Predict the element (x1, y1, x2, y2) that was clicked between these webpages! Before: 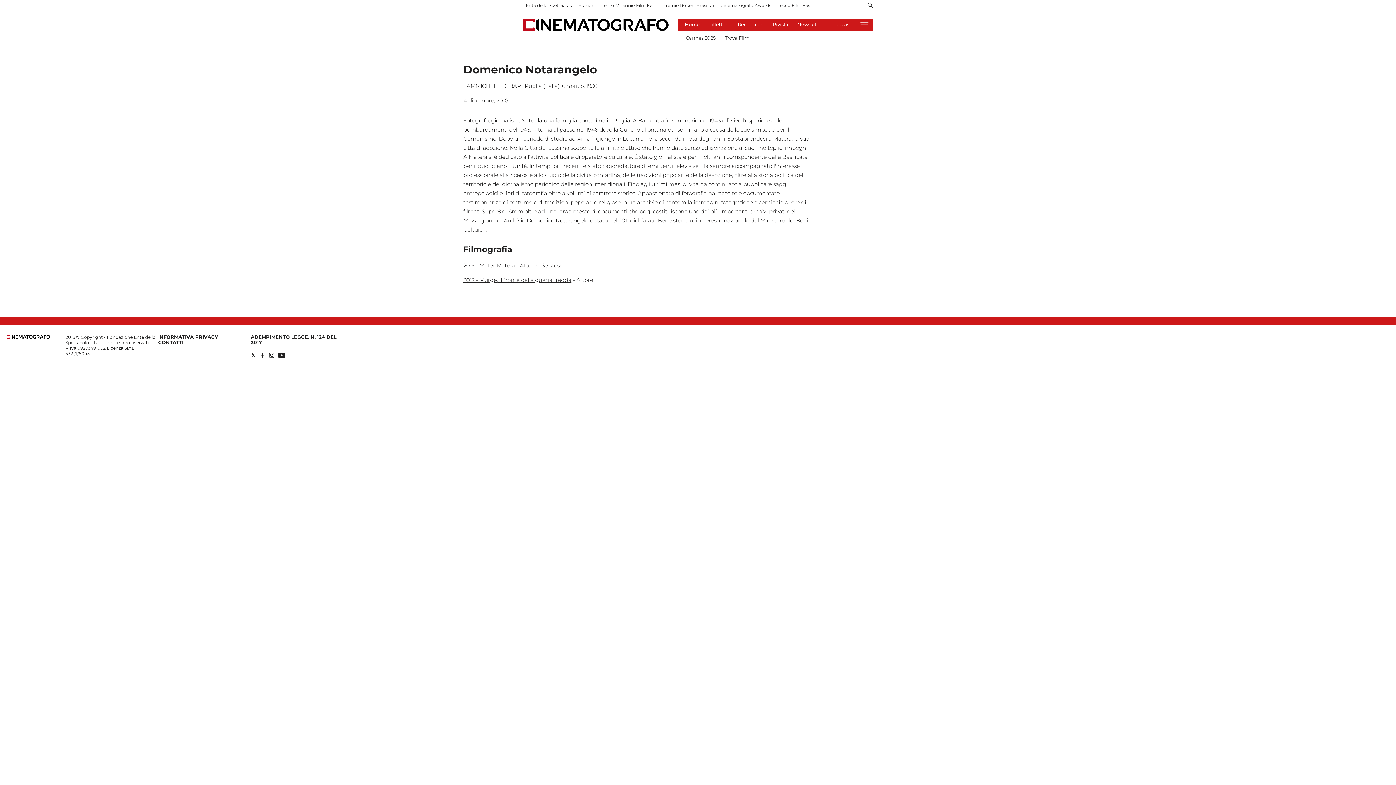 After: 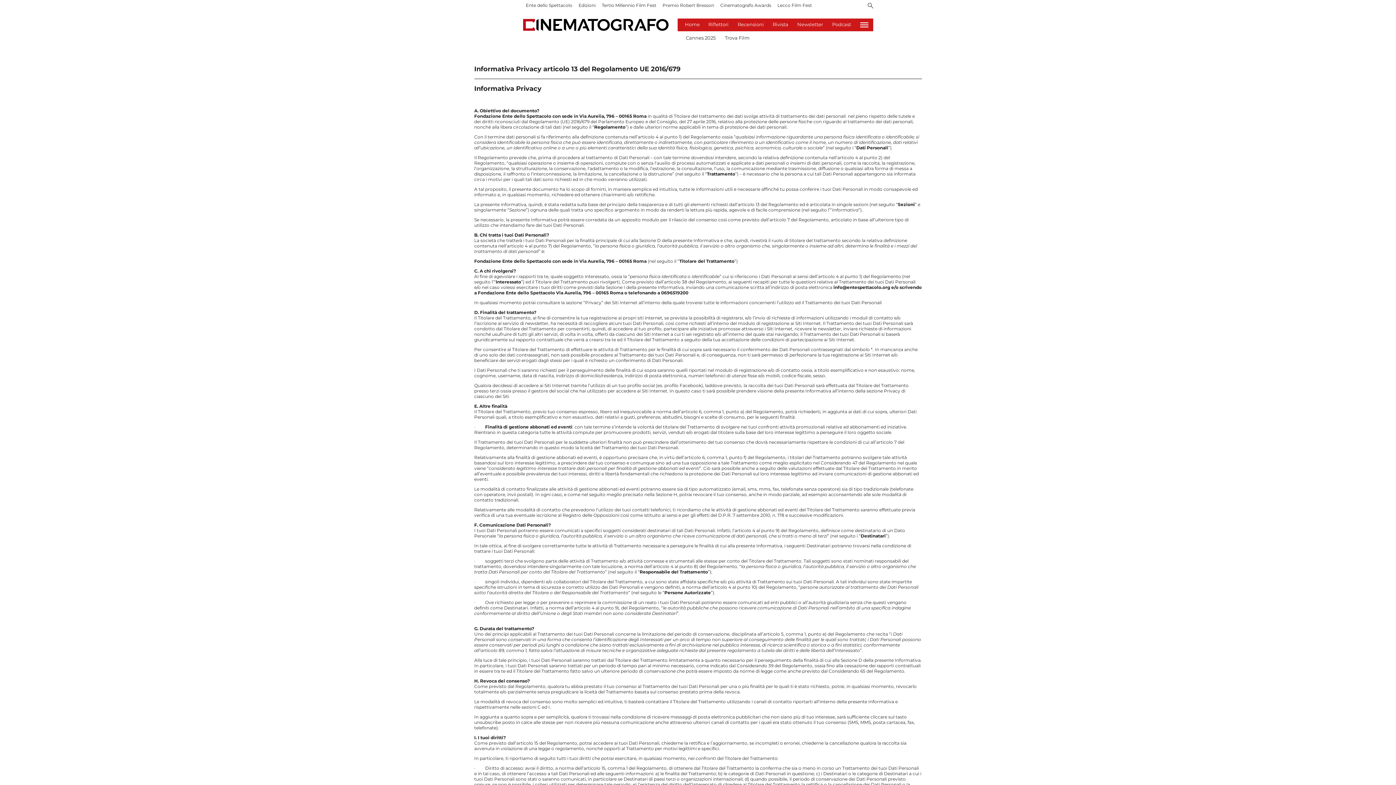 Action: bbox: (158, 334, 218, 339) label: INFORMATIVA PRIVACY